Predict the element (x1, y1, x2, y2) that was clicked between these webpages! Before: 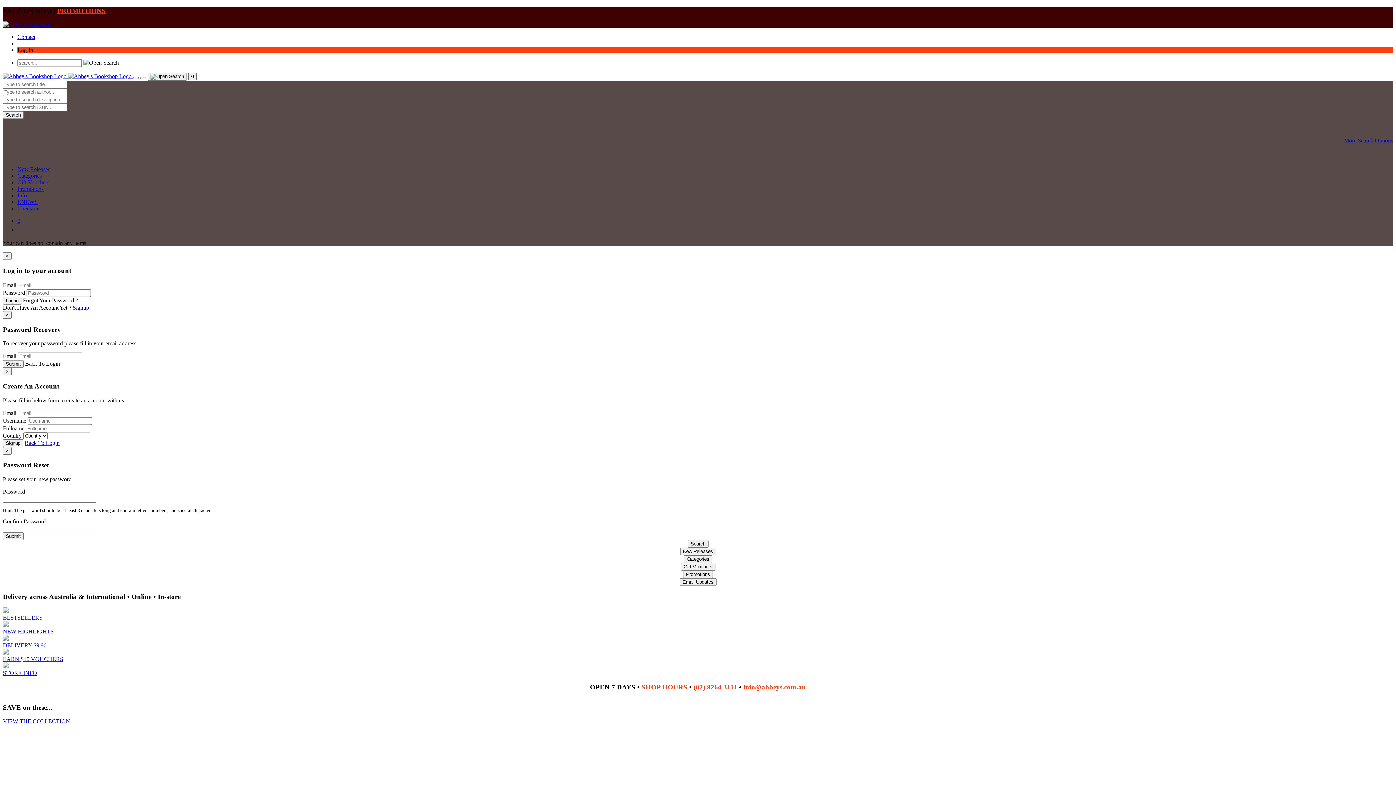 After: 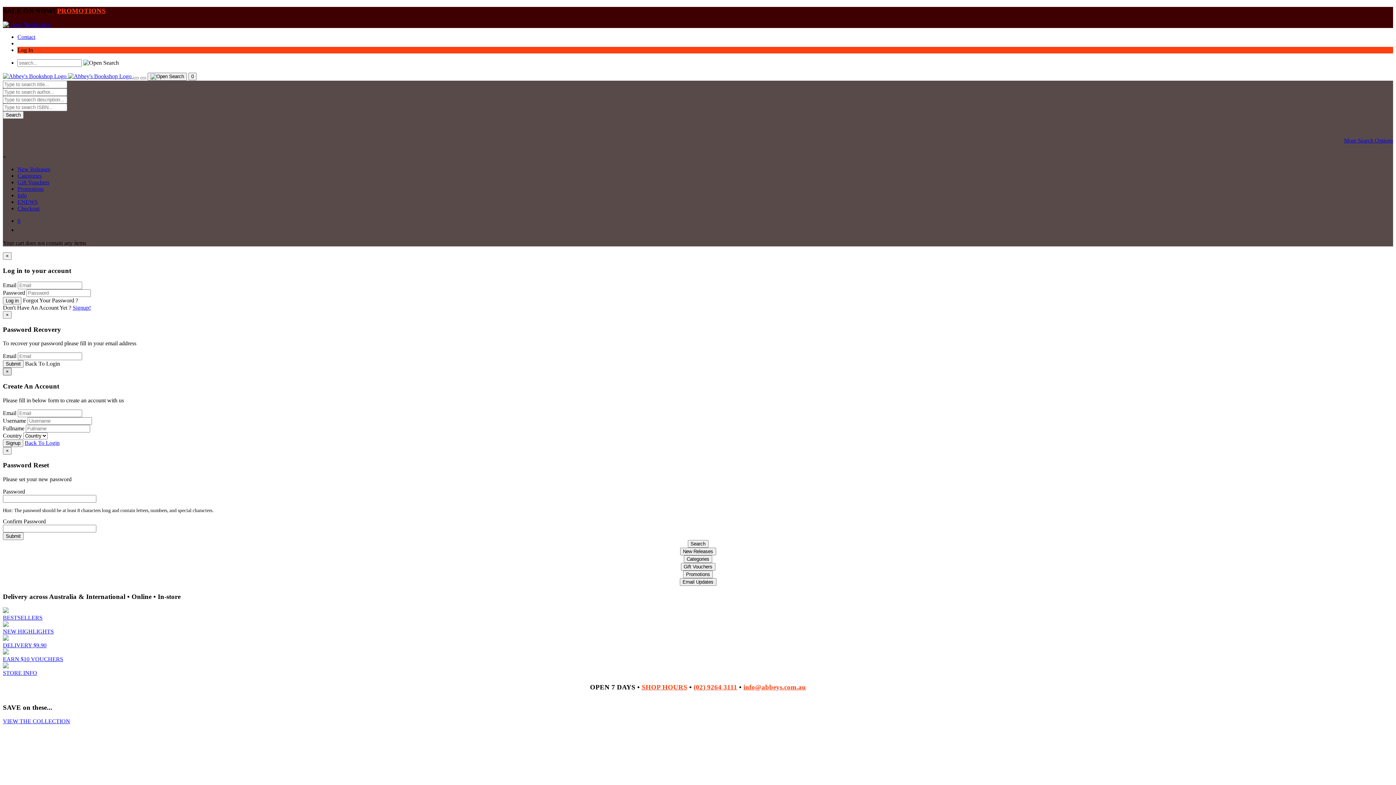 Action: label: Close bbox: (2, 368, 11, 375)